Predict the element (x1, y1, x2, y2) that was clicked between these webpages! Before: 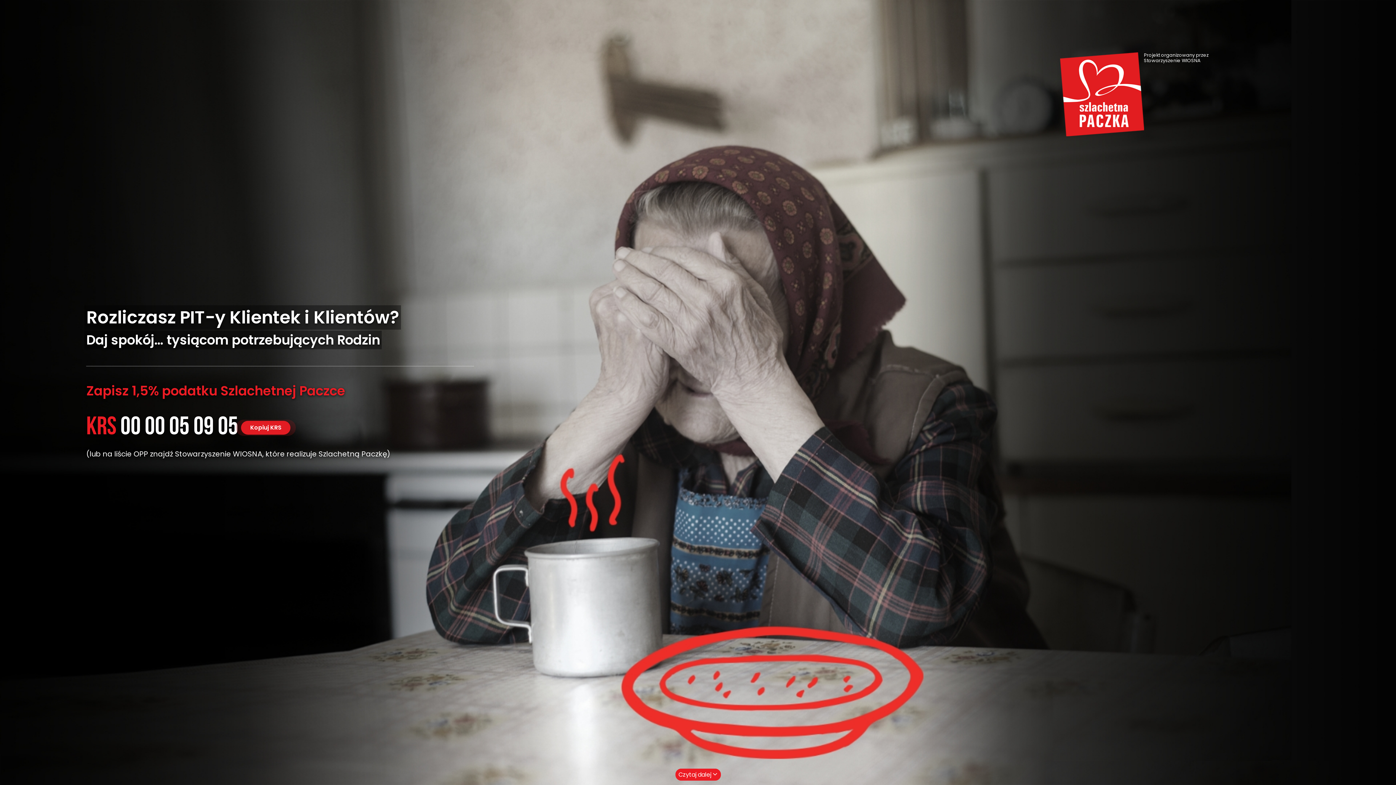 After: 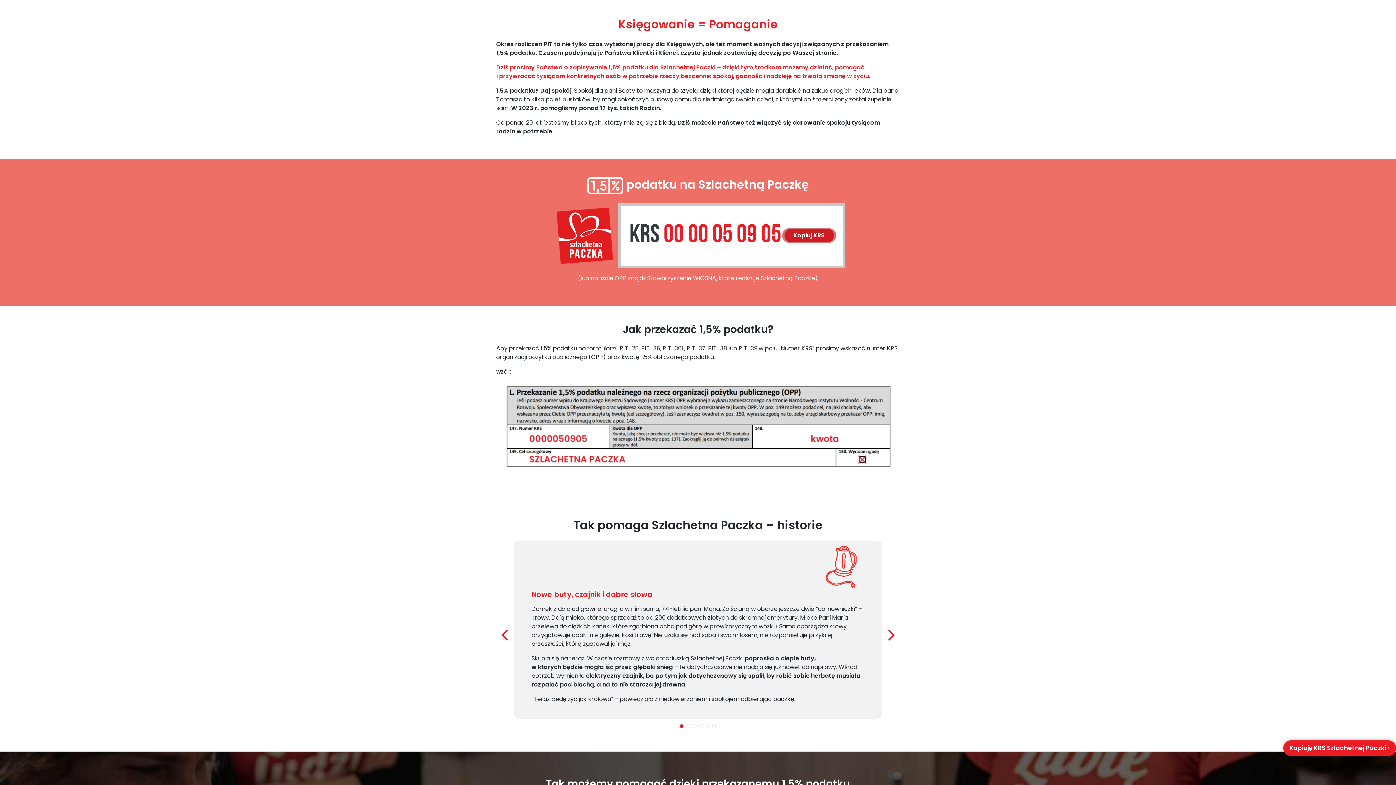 Action: bbox: (675, 769, 720, 781) label: Czytaj dalej 